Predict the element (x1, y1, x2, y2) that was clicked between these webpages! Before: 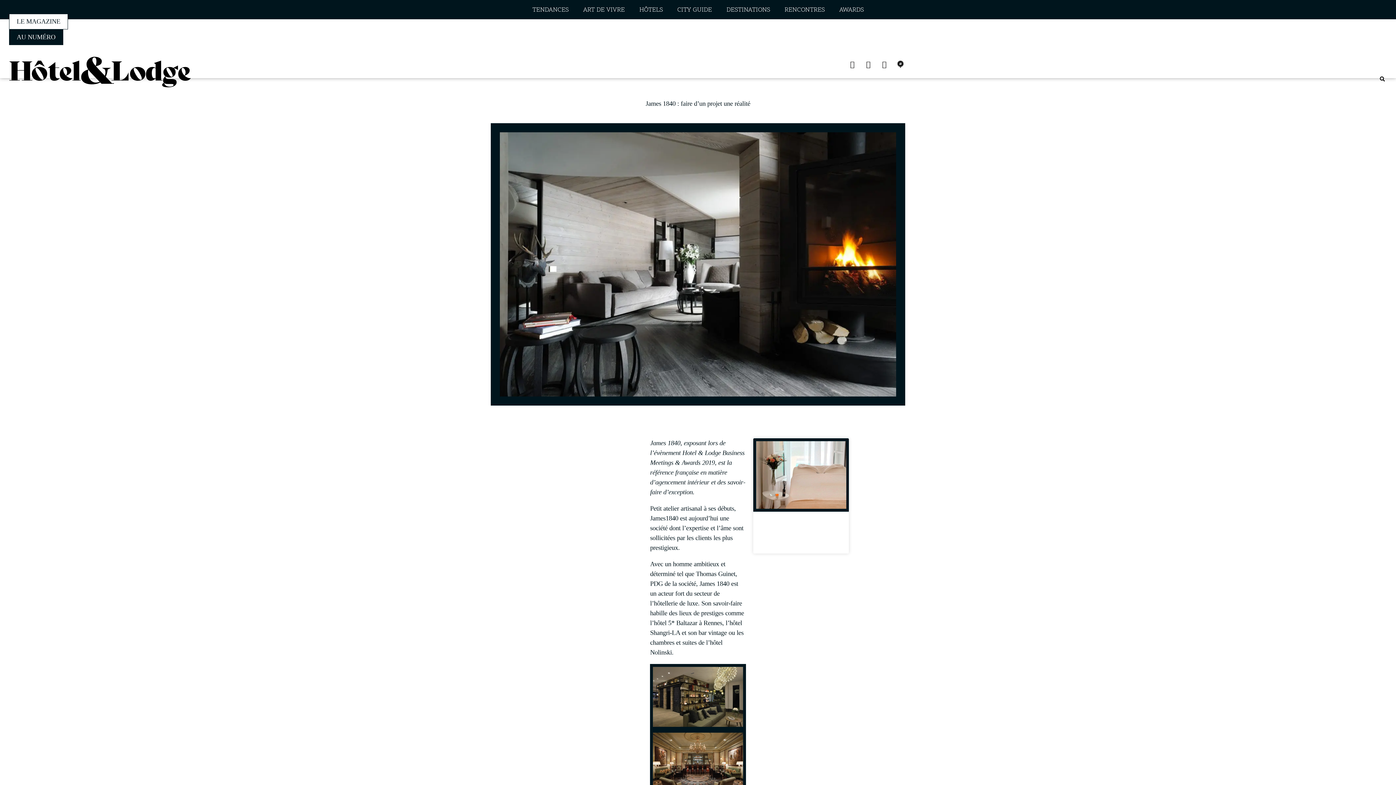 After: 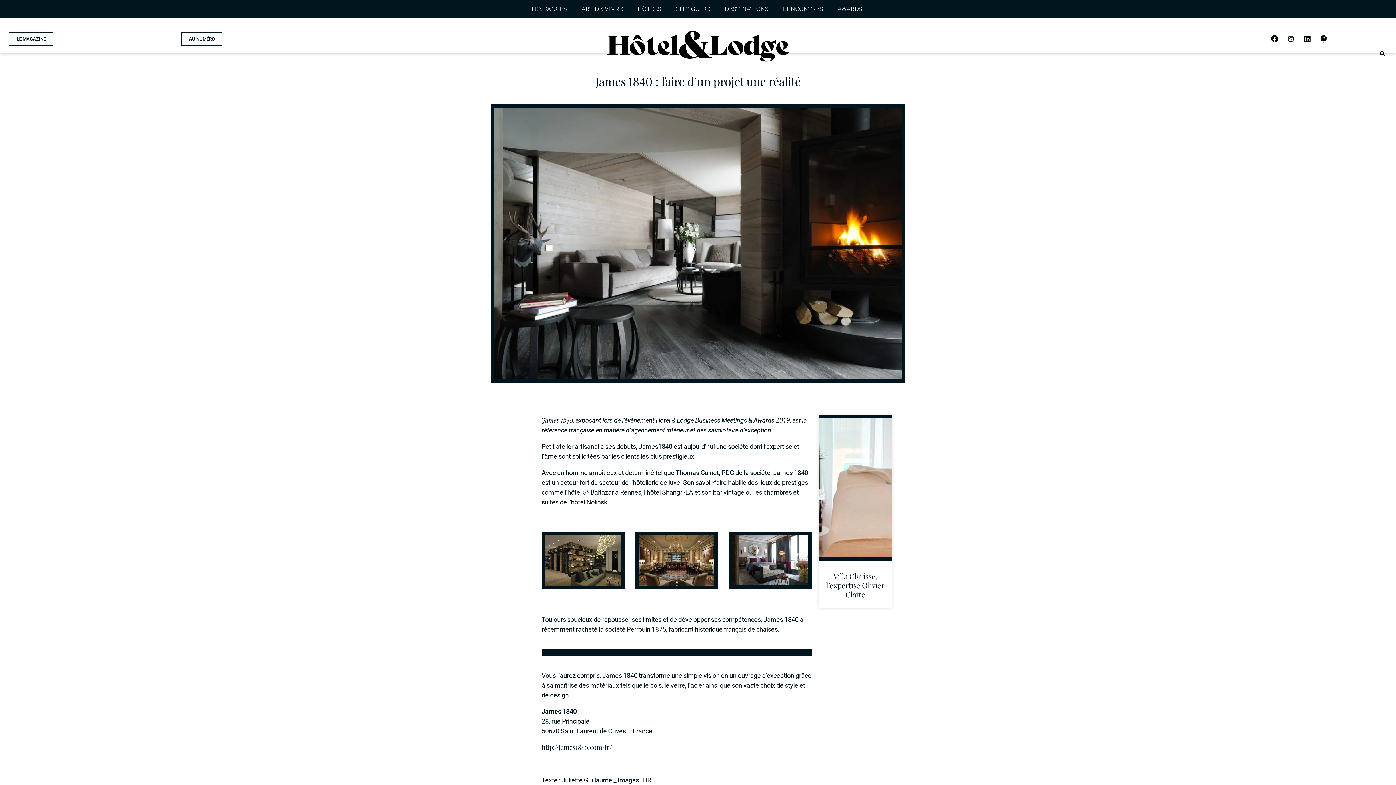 Action: label: Instagram bbox: (861, 57, 875, 71)